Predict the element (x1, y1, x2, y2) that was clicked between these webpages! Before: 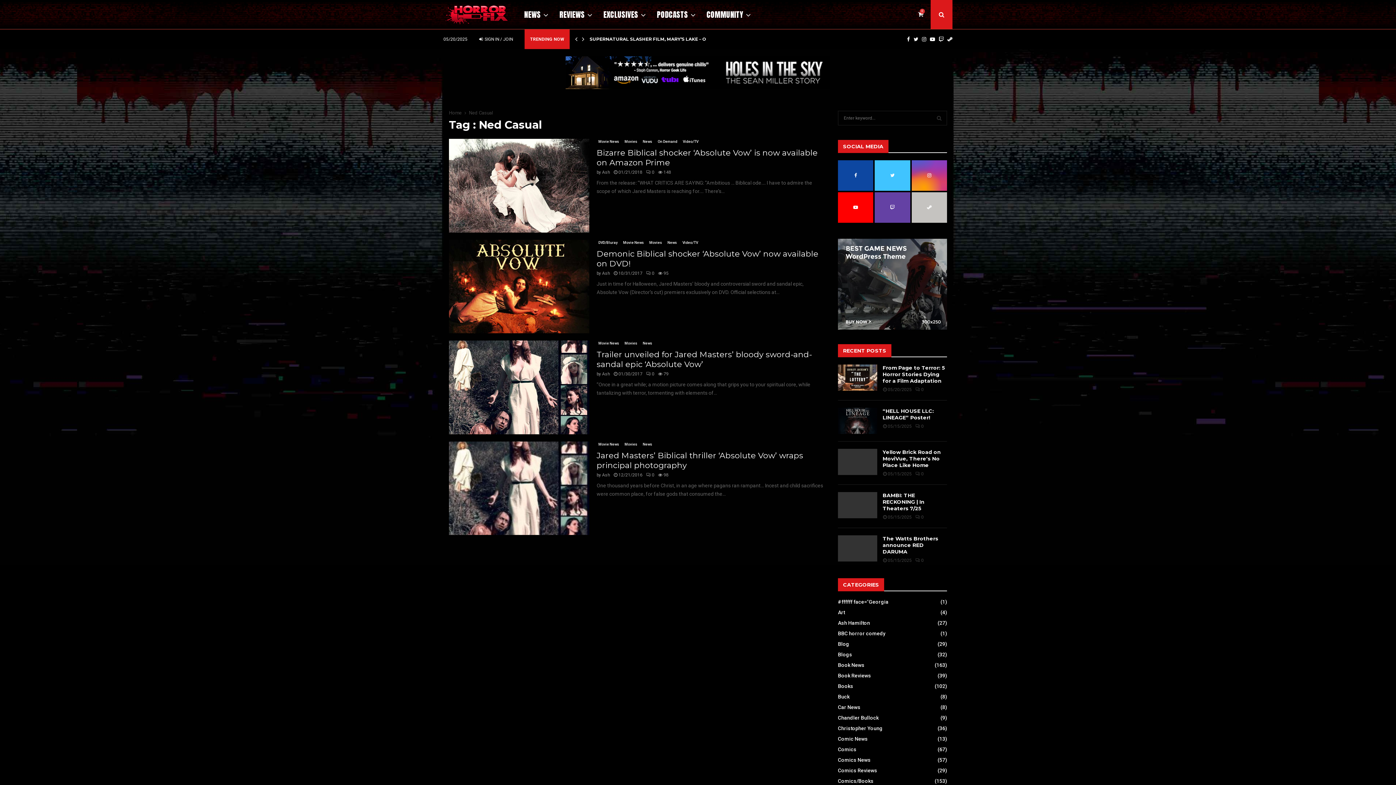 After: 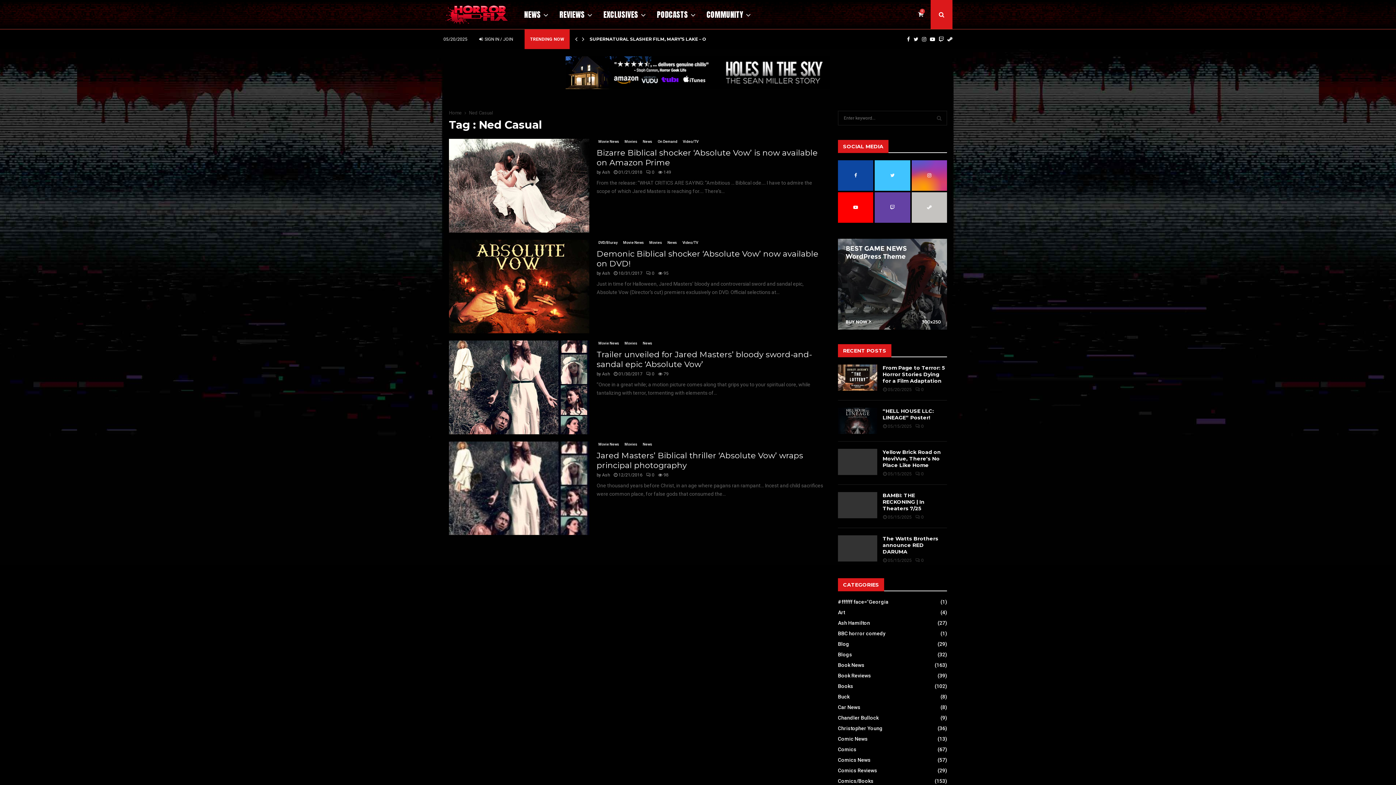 Action: bbox: (469, 110, 493, 115) label: Ned Casual